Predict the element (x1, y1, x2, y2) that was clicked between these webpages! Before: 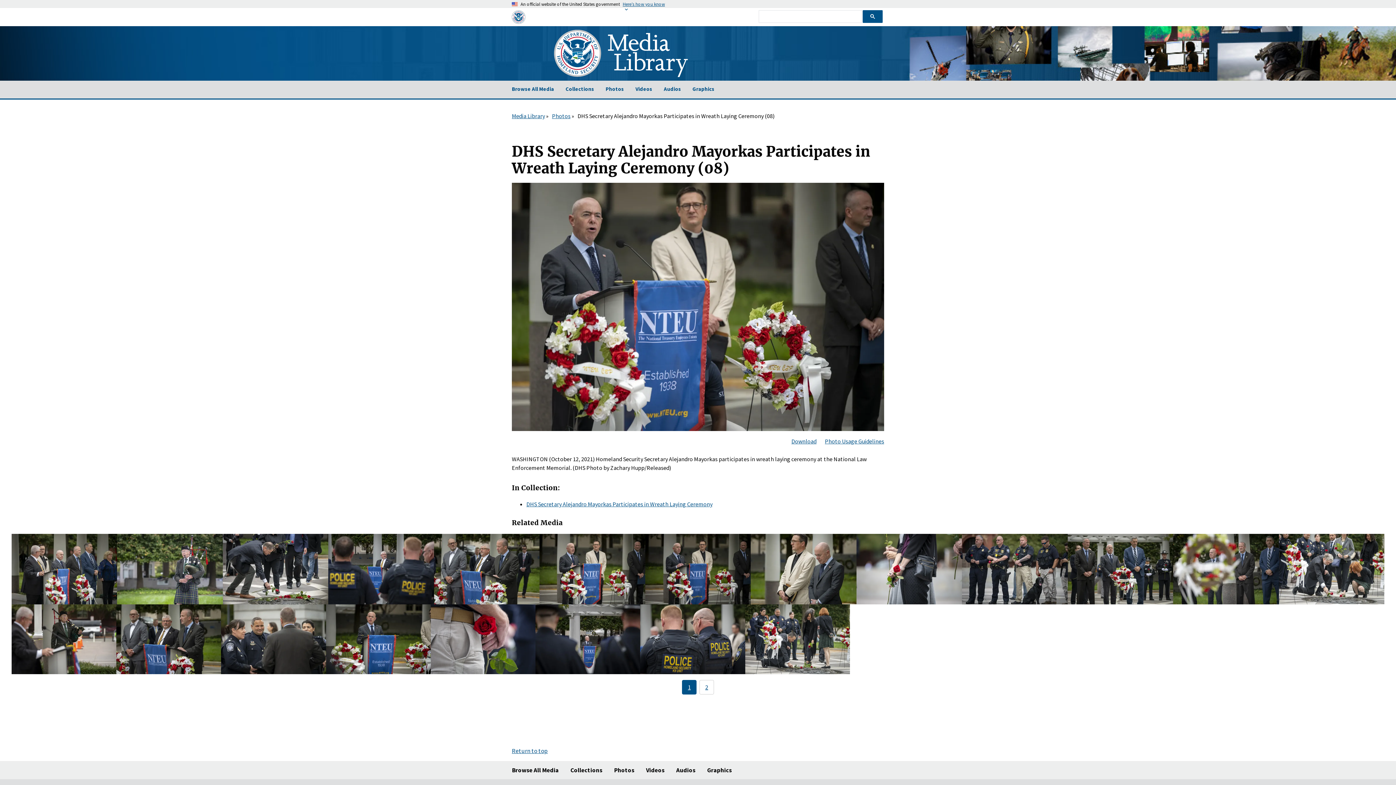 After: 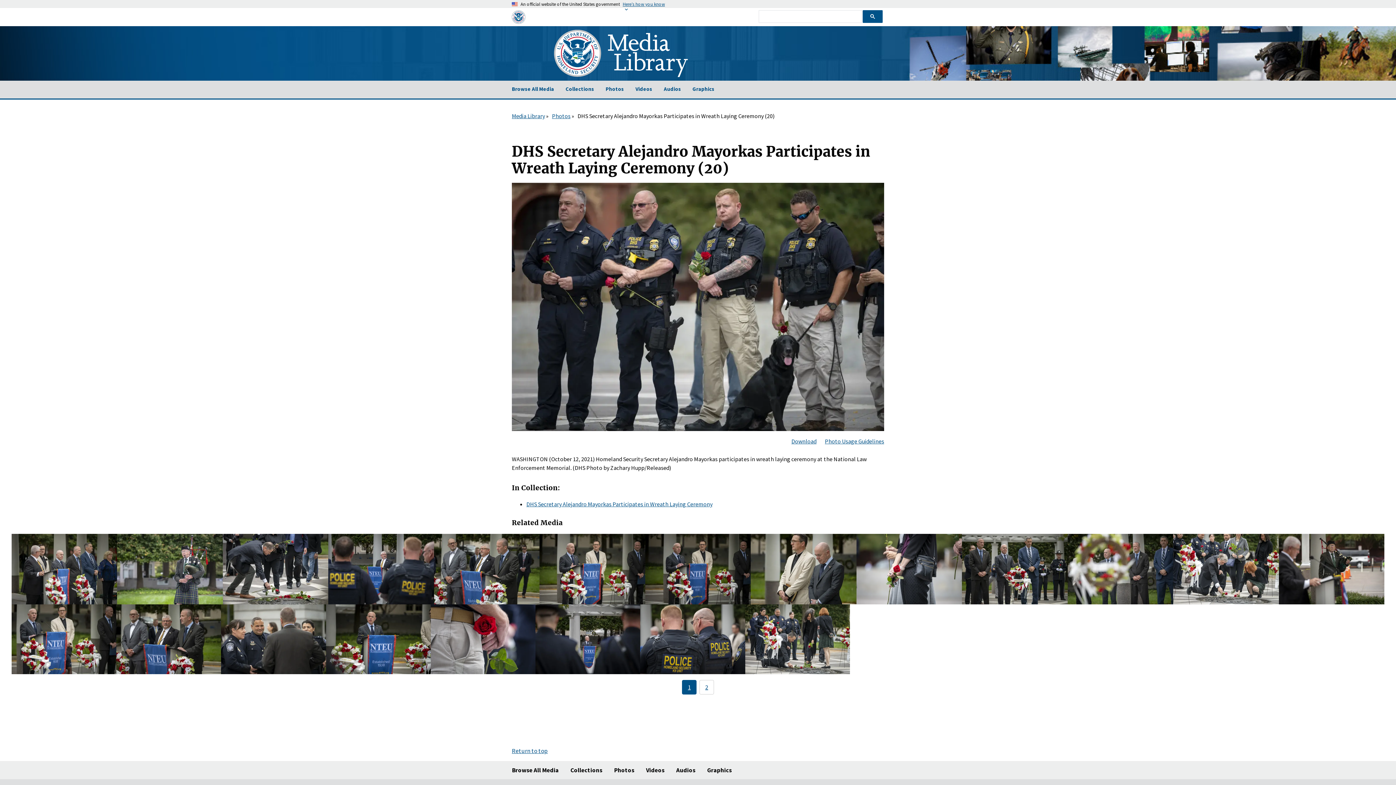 Action: label: DHS Secretary Alejandro Mayorkas Participates in Wreath Laying Ceremony (20) - Photo by Zachary Hupp bbox: (962, 534, 1067, 604)